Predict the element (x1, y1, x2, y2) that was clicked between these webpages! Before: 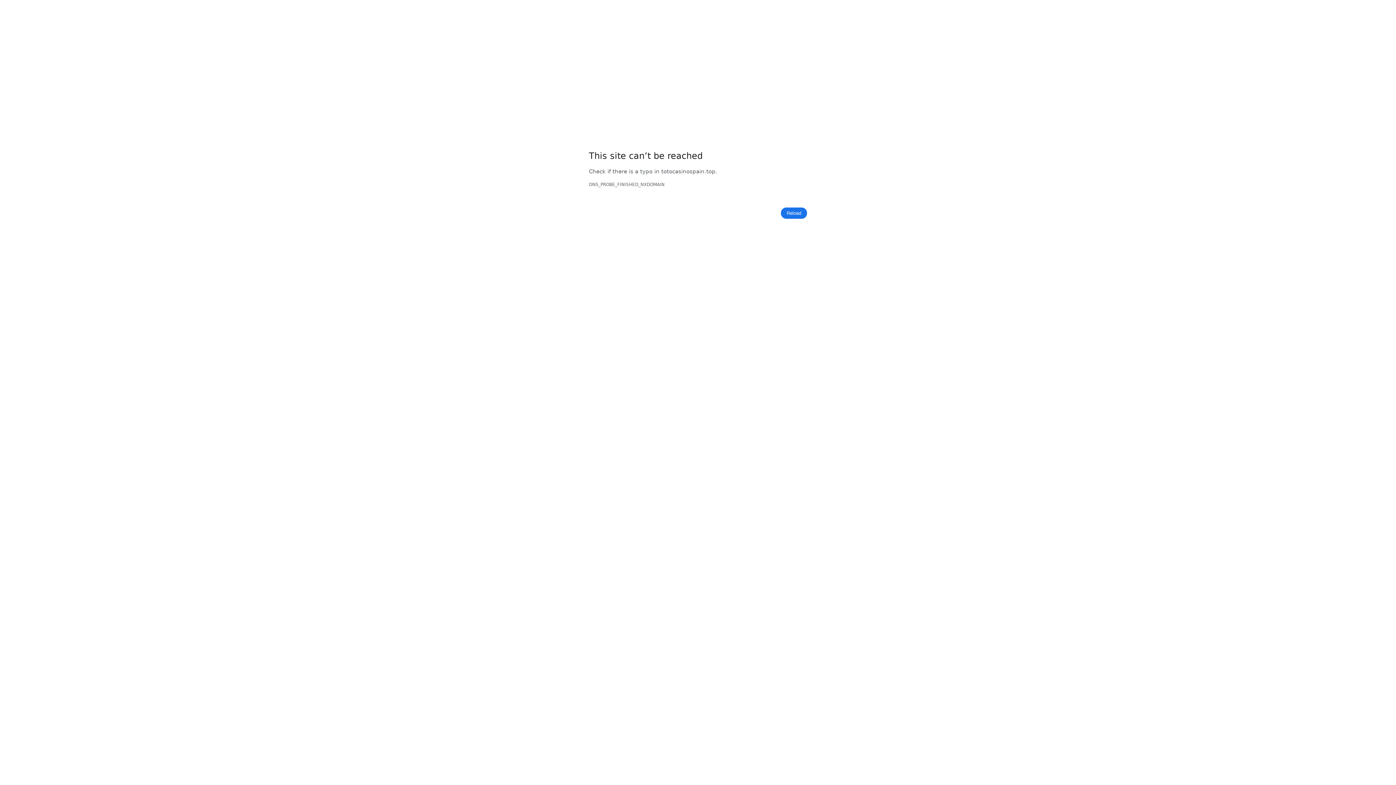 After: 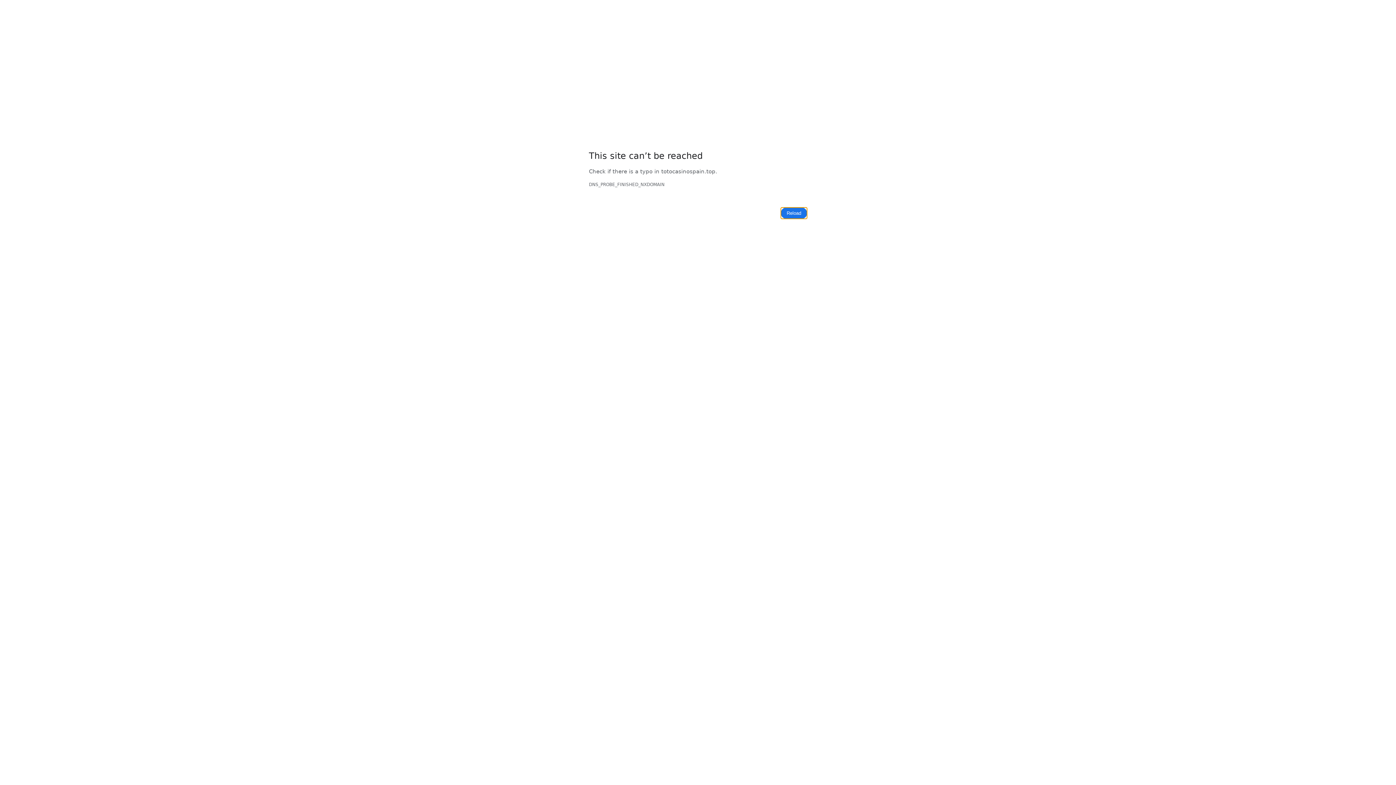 Action: bbox: (781, 207, 807, 219) label: Reload